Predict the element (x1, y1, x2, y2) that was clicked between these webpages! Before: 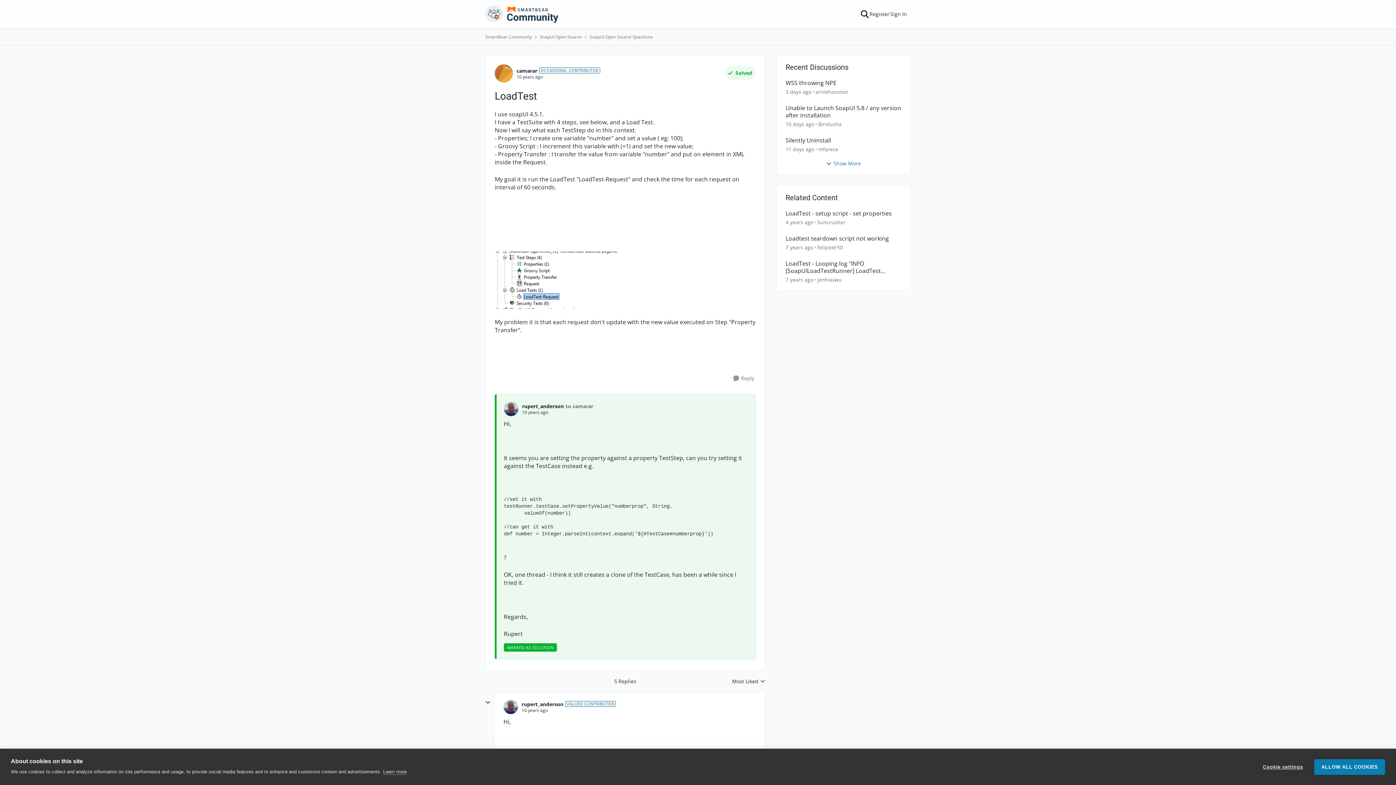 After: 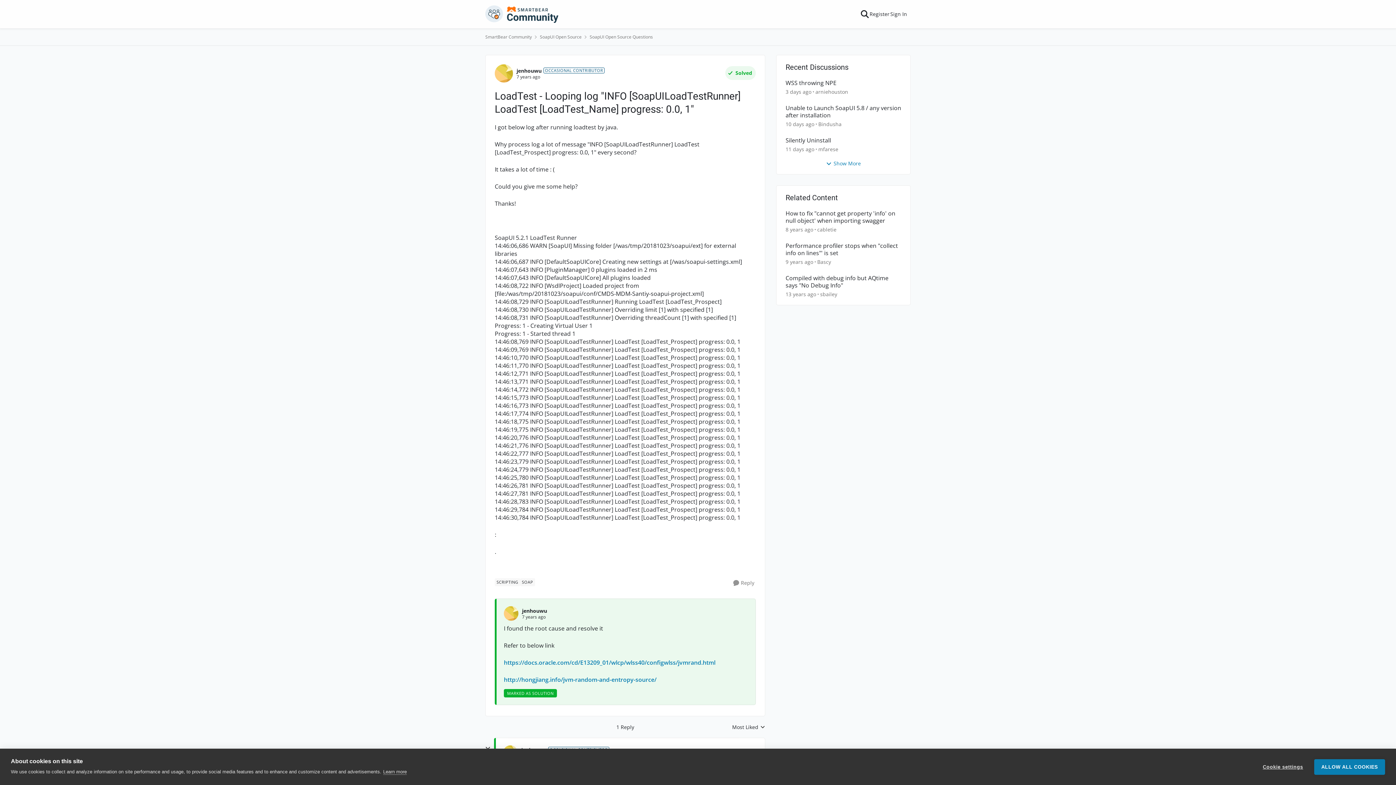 Action: bbox: (785, 260, 901, 274) label: LoadTest - Looping log "INFO [SoapUILoadTestRunner] LoadTest [LoadTest_Name] progress: 0.0, 1"